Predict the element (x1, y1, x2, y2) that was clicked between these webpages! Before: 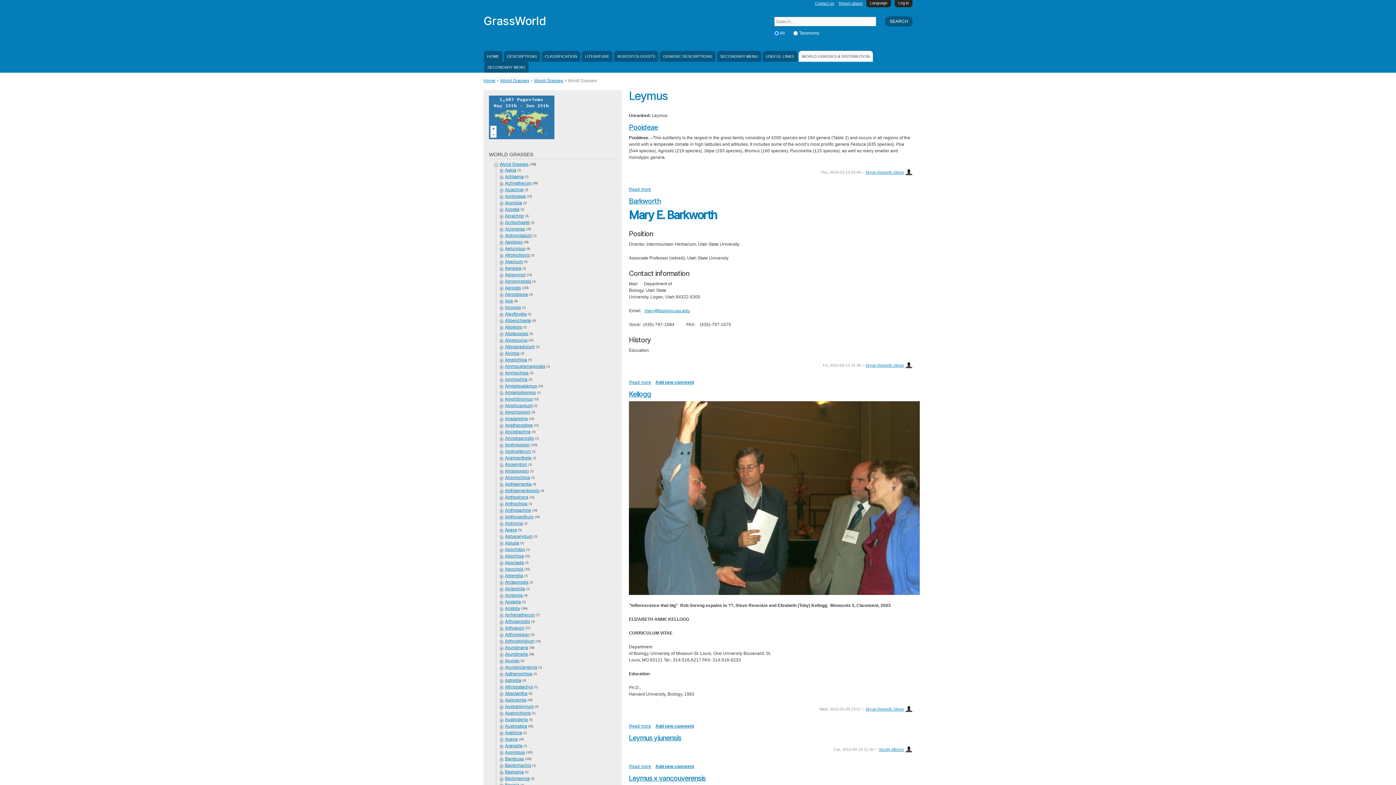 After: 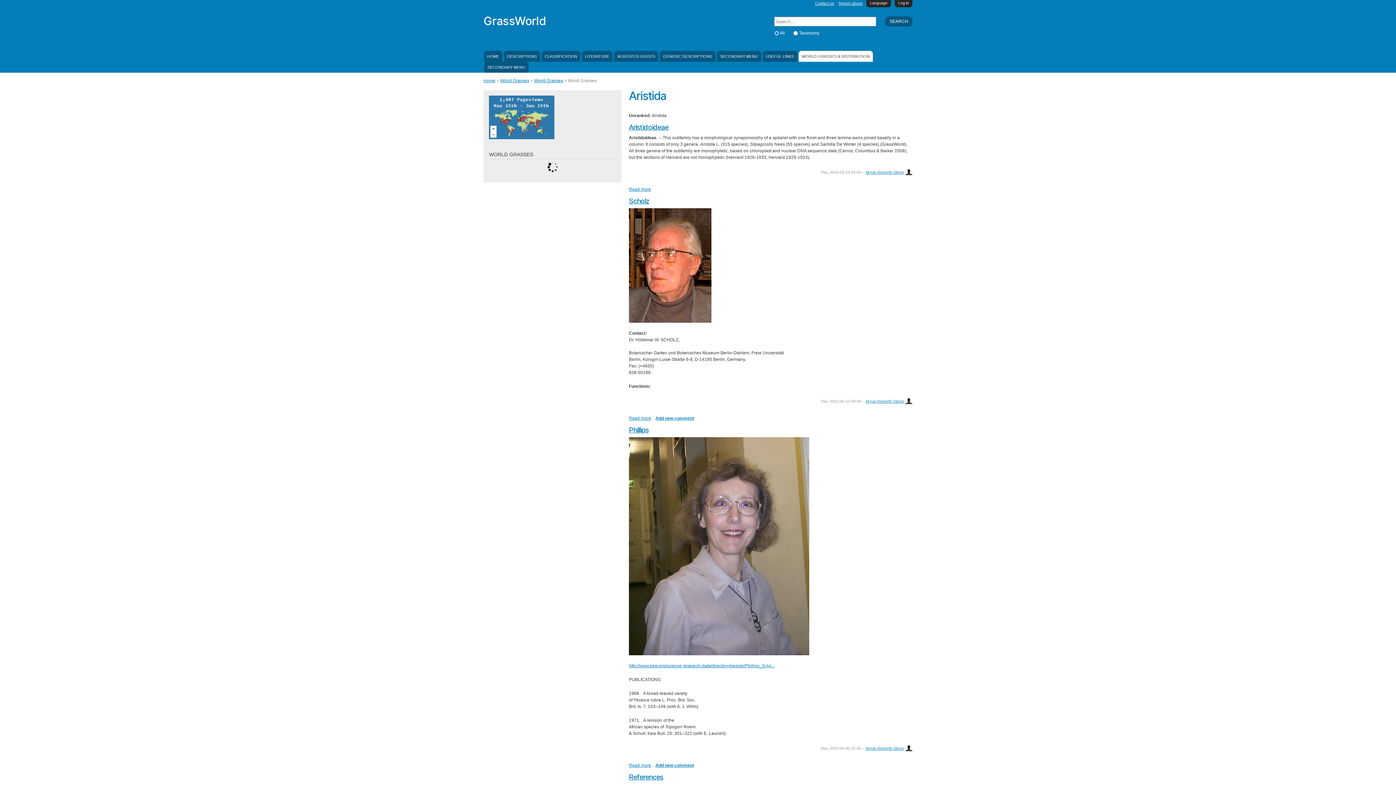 Action: bbox: (505, 606, 520, 611) label: Aristida